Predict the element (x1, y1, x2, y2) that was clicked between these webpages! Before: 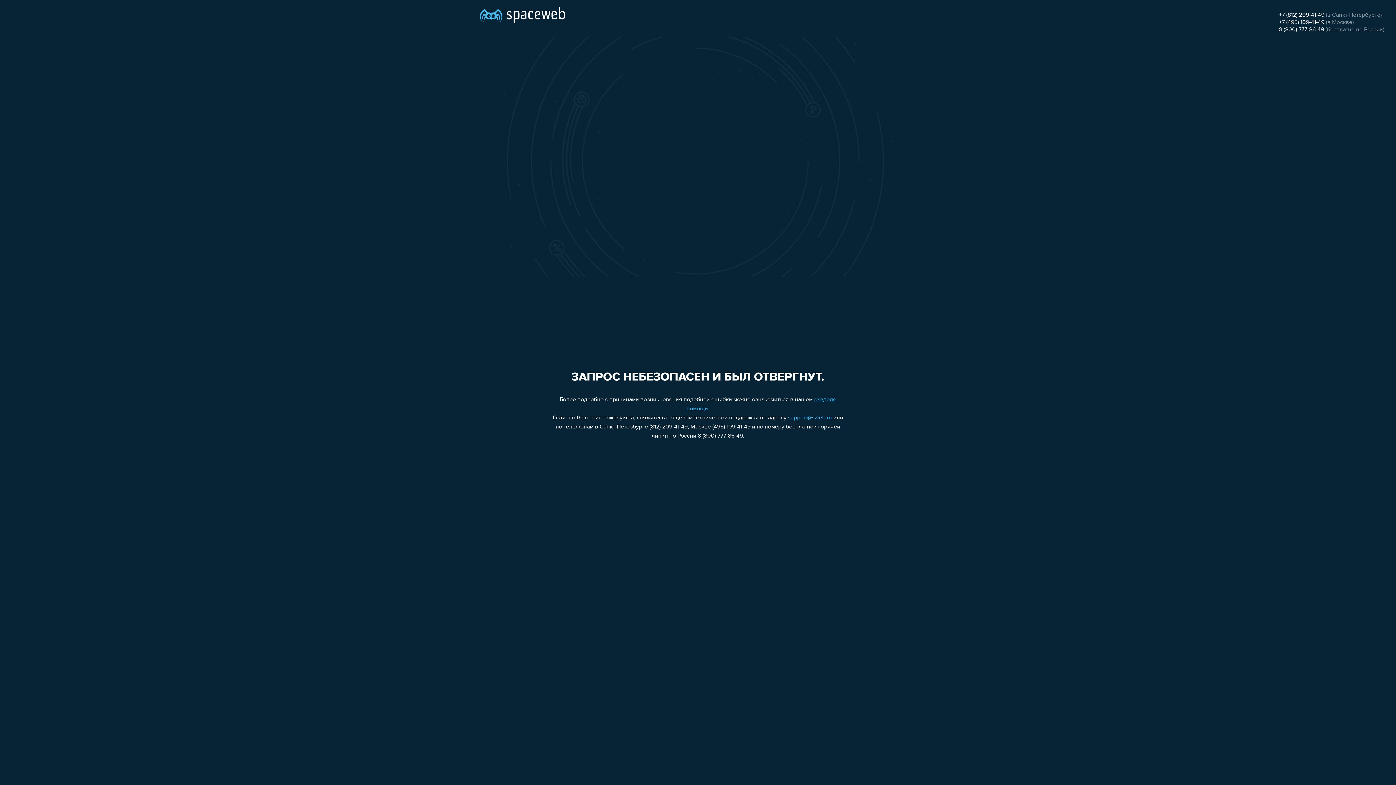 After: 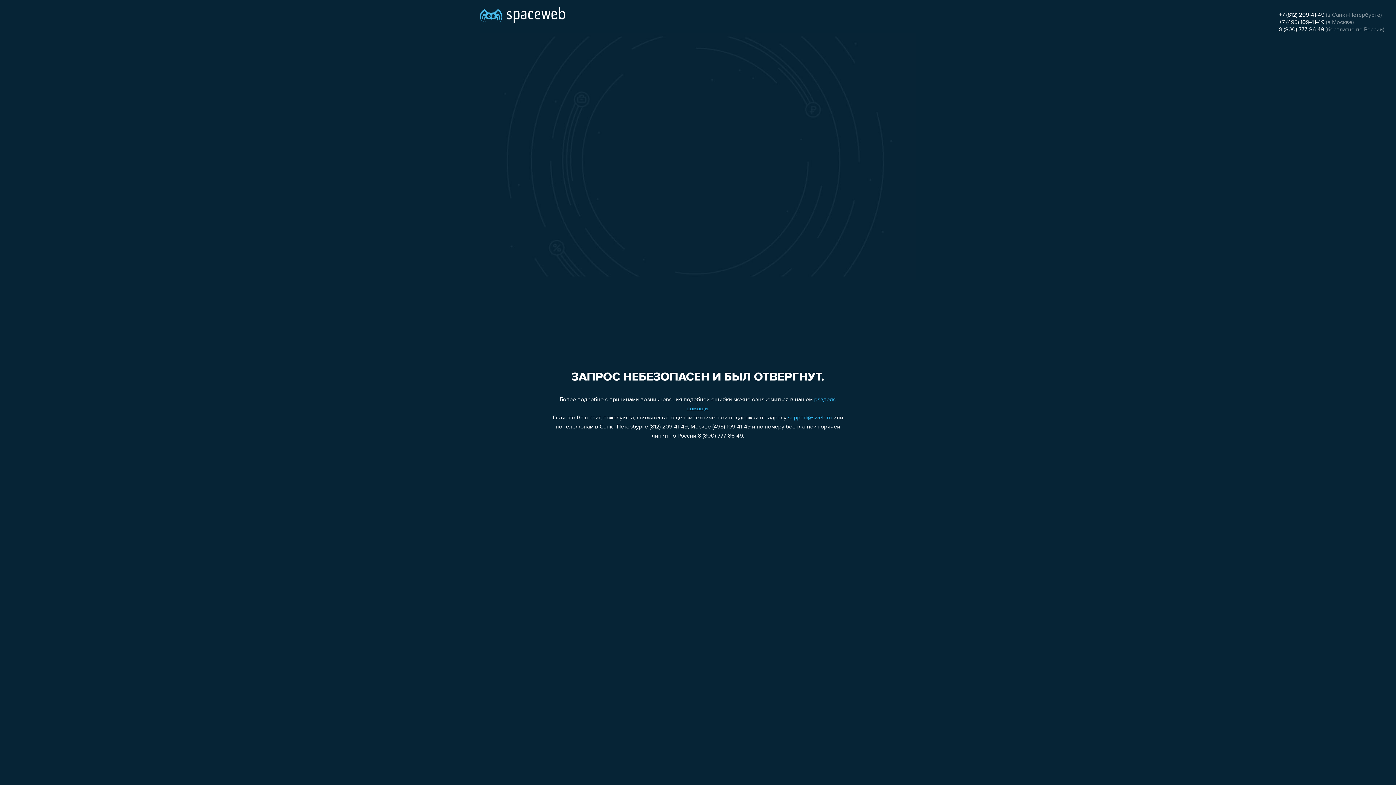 Action: bbox: (788, 415, 832, 421) label: support@sweb.ru